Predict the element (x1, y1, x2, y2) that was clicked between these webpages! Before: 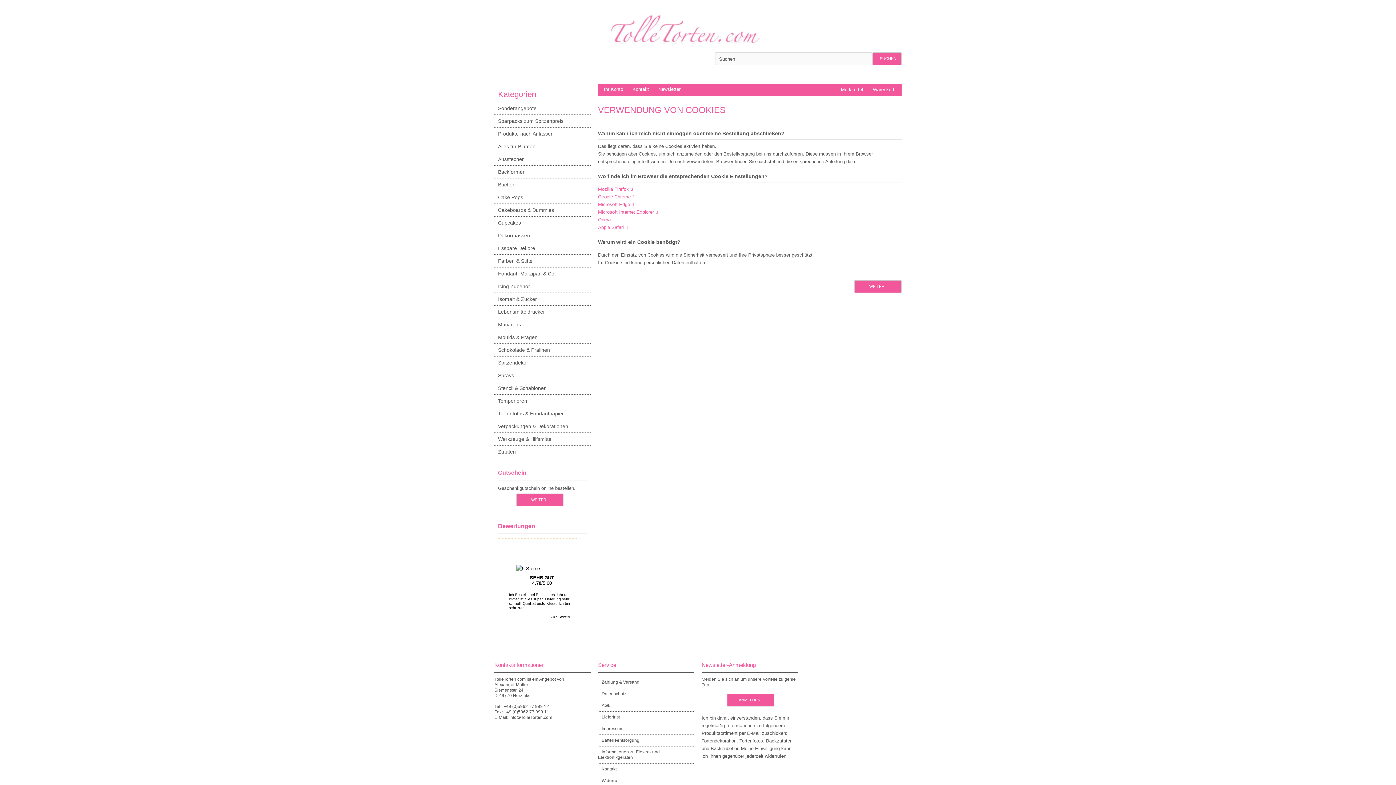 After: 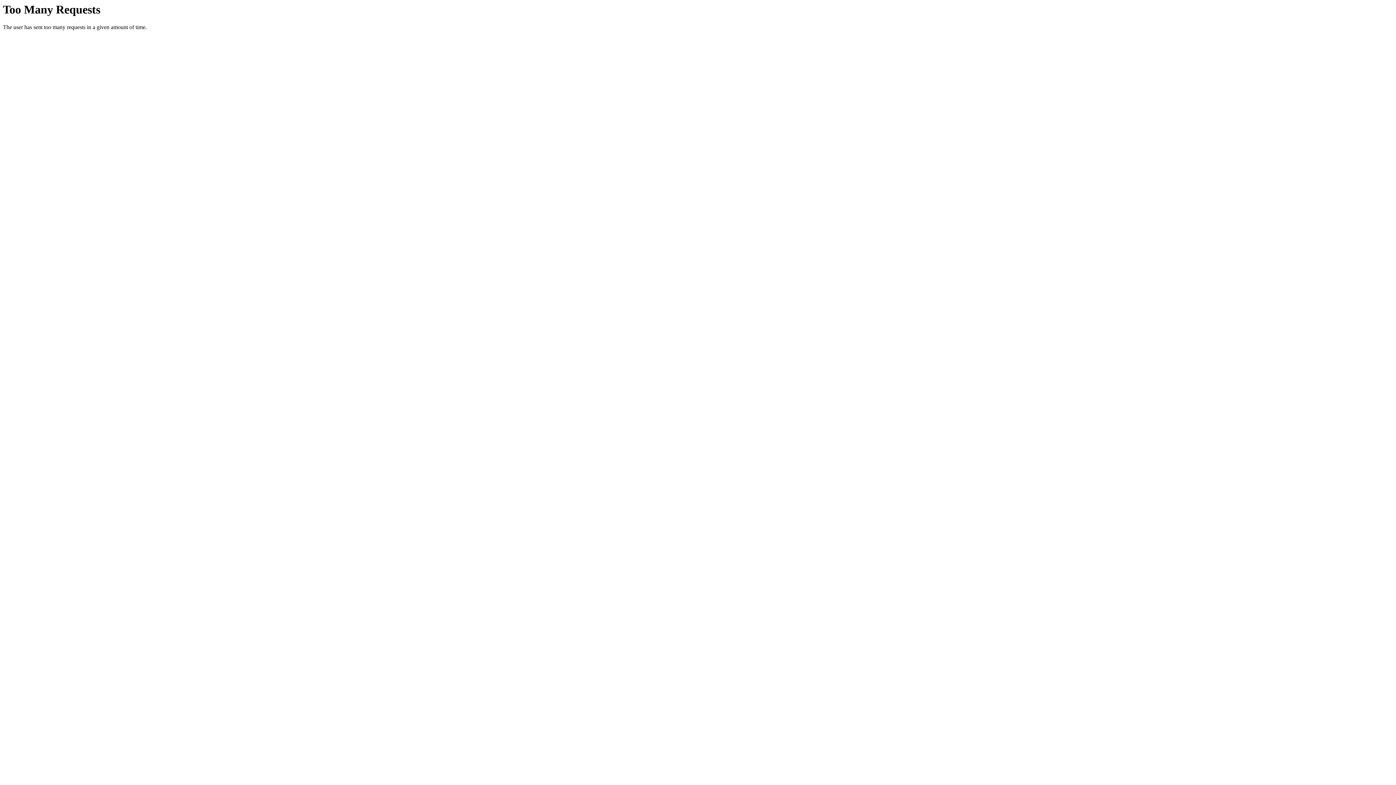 Action: bbox: (598, 746, 694, 764) label: Informationen zu Elektro- und Elektronikgeräten